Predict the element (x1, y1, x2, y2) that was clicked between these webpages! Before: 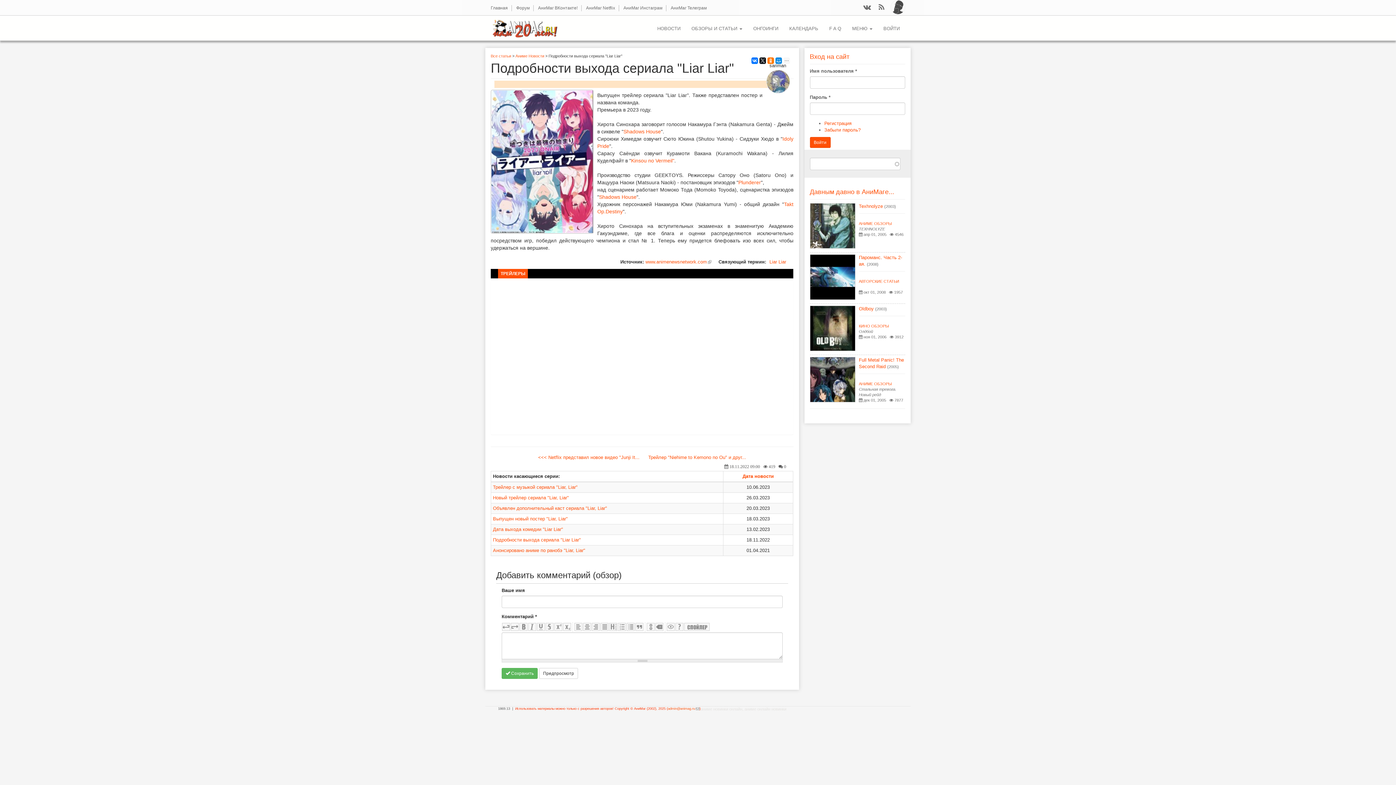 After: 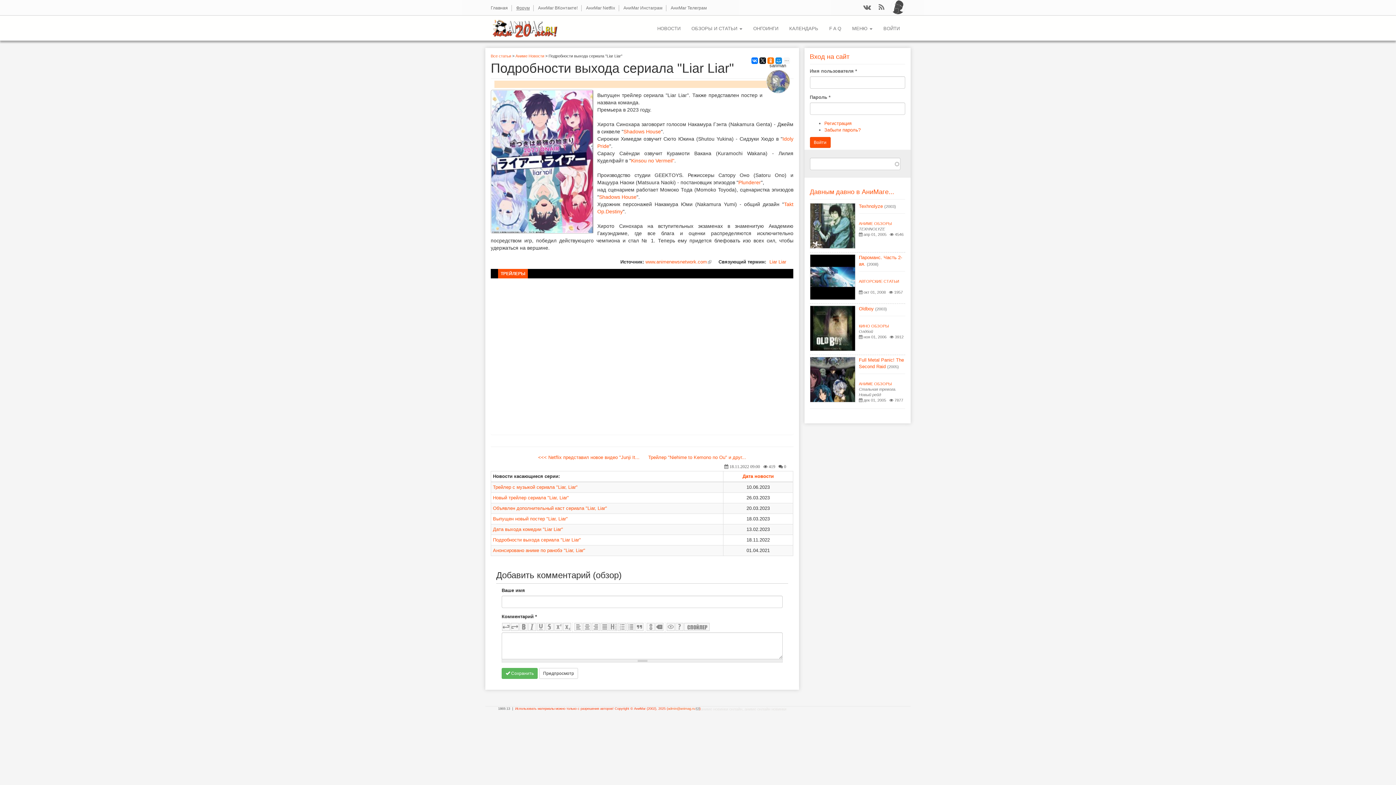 Action: bbox: (516, 5, 533, 11) label: Форум